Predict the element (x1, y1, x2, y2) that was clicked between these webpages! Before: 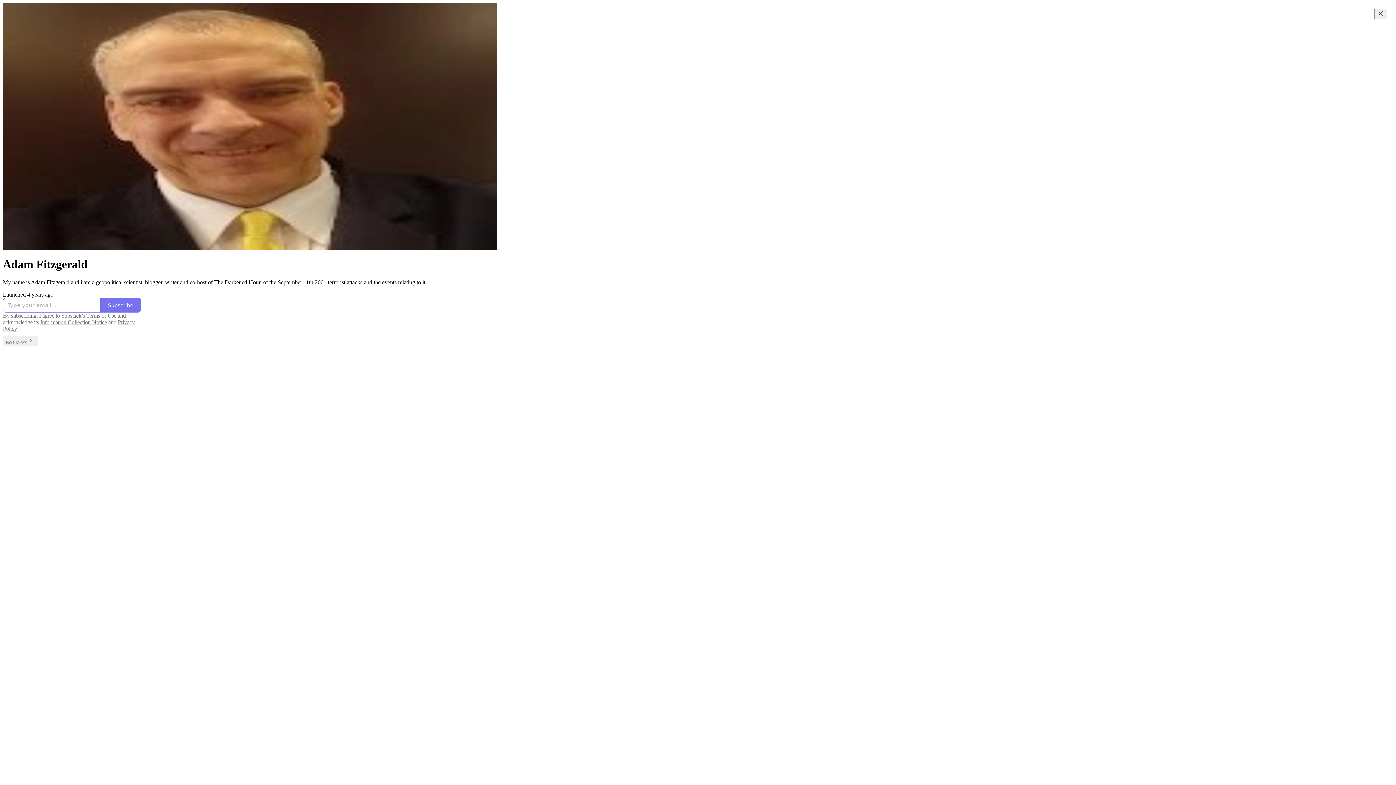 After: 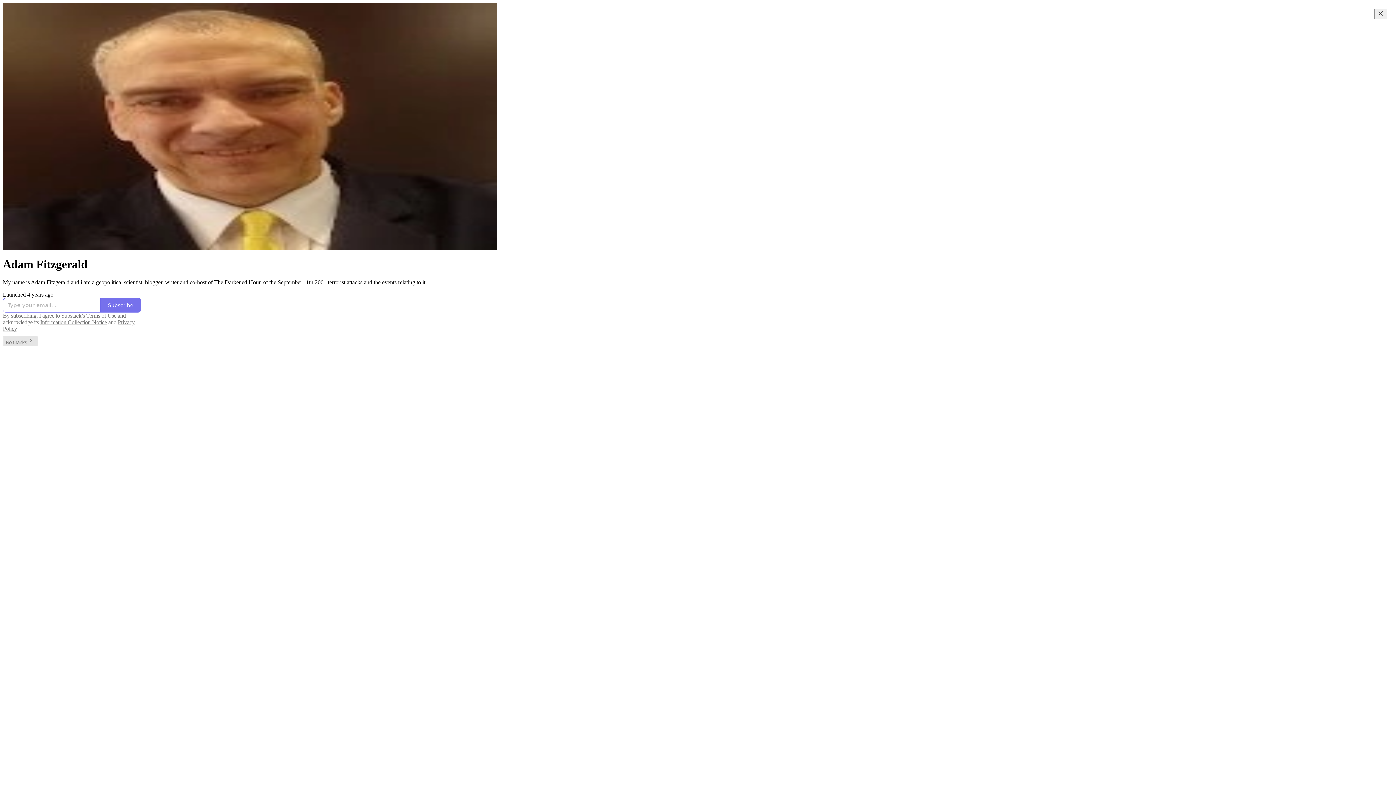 Action: bbox: (2, 339, 37, 345) label: No thanks